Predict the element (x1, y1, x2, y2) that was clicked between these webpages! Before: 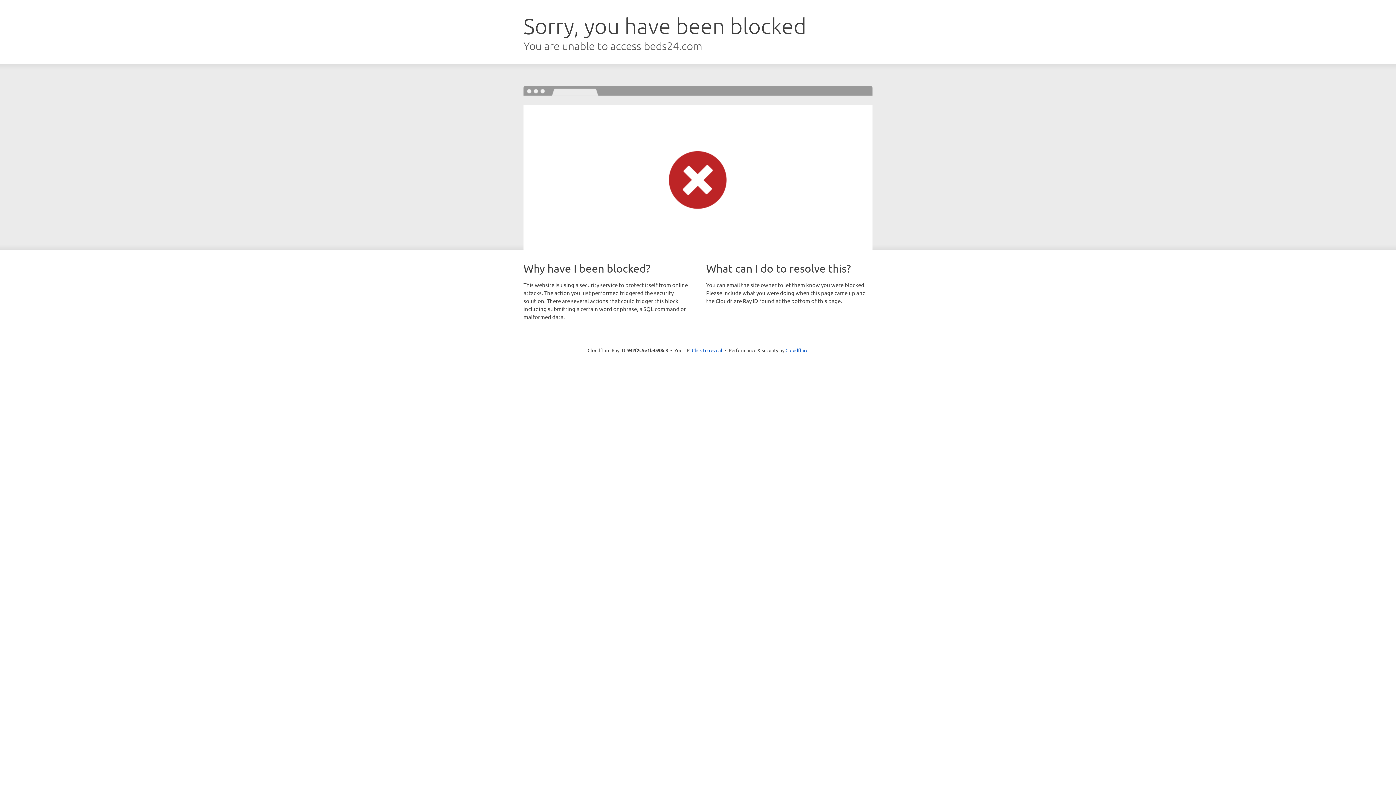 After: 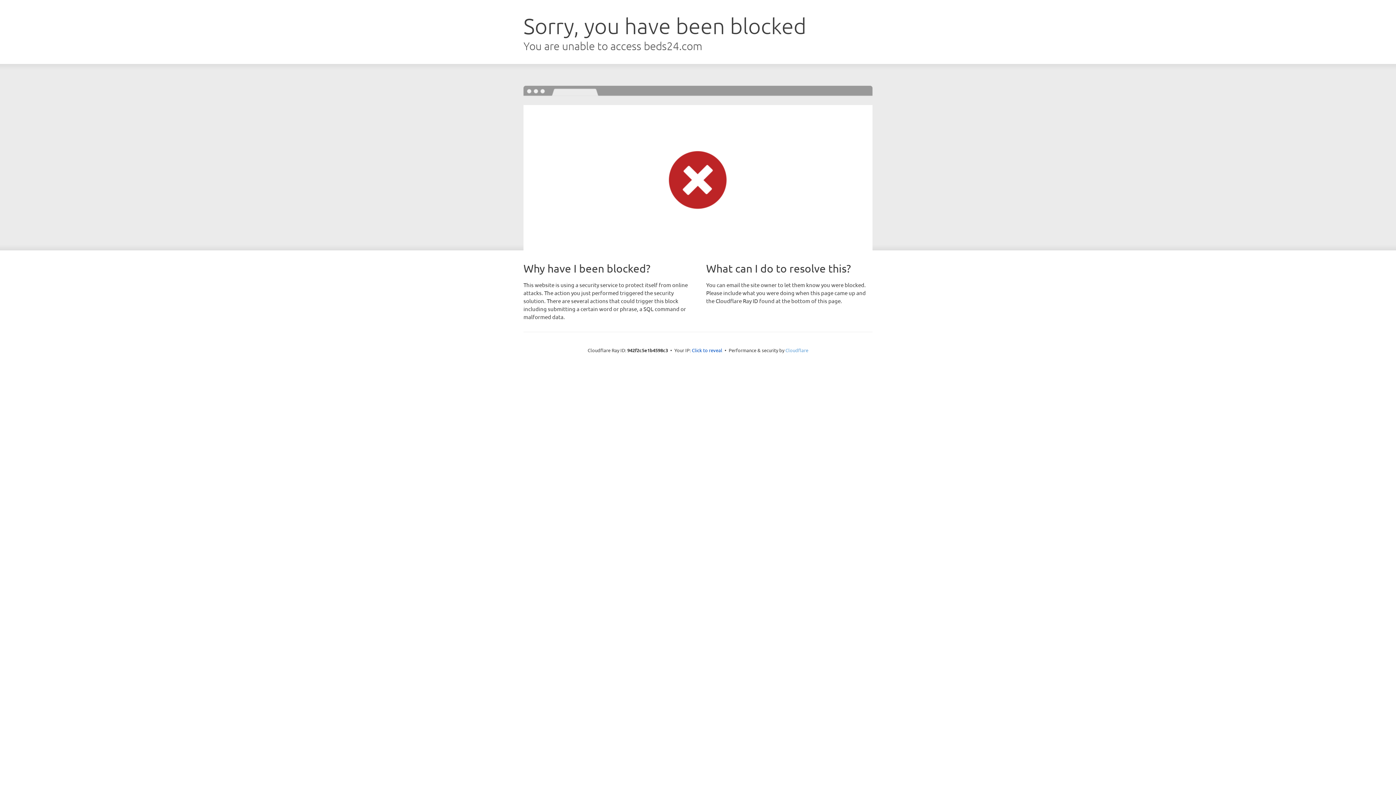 Action: bbox: (785, 347, 808, 353) label: Cloudflare